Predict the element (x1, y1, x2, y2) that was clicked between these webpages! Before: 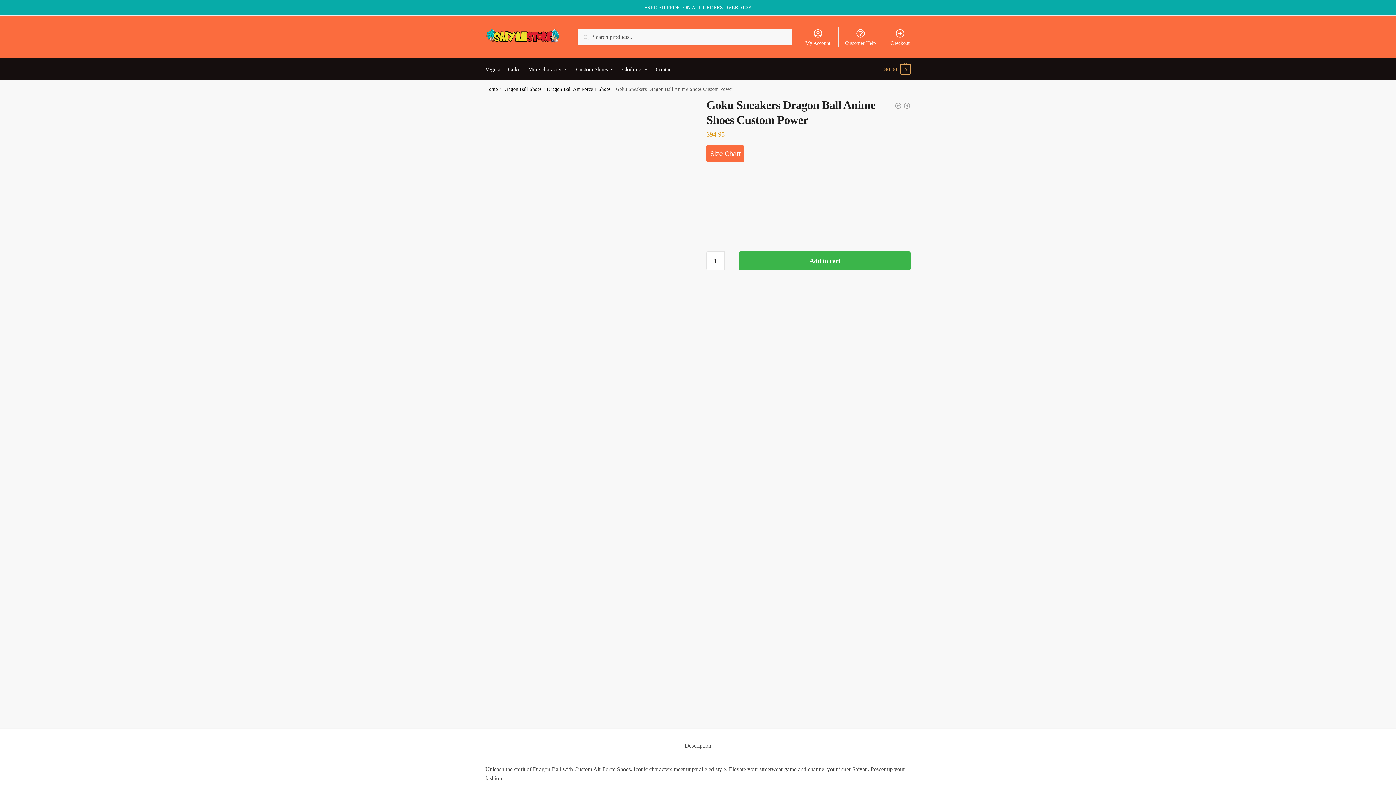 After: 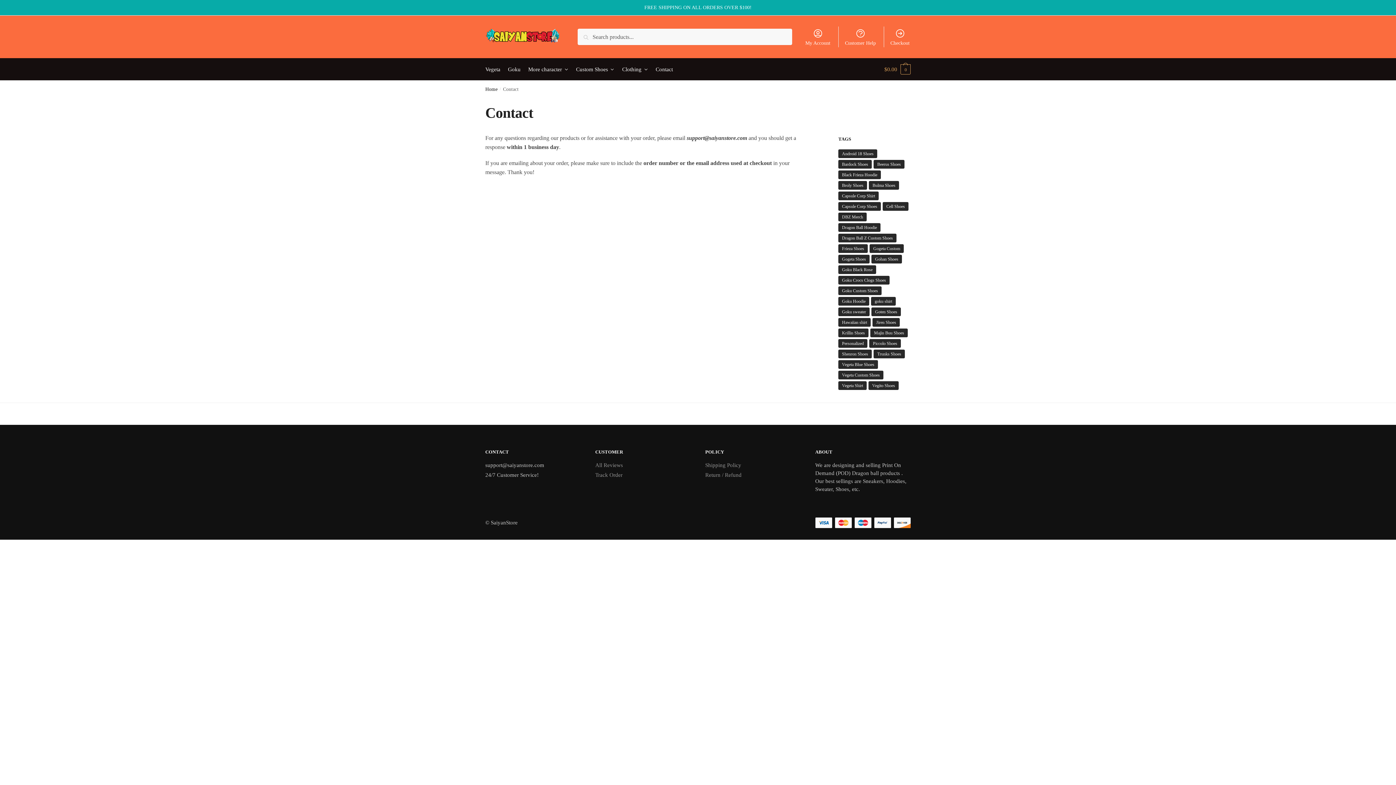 Action: bbox: (652, 58, 676, 80) label: Contact